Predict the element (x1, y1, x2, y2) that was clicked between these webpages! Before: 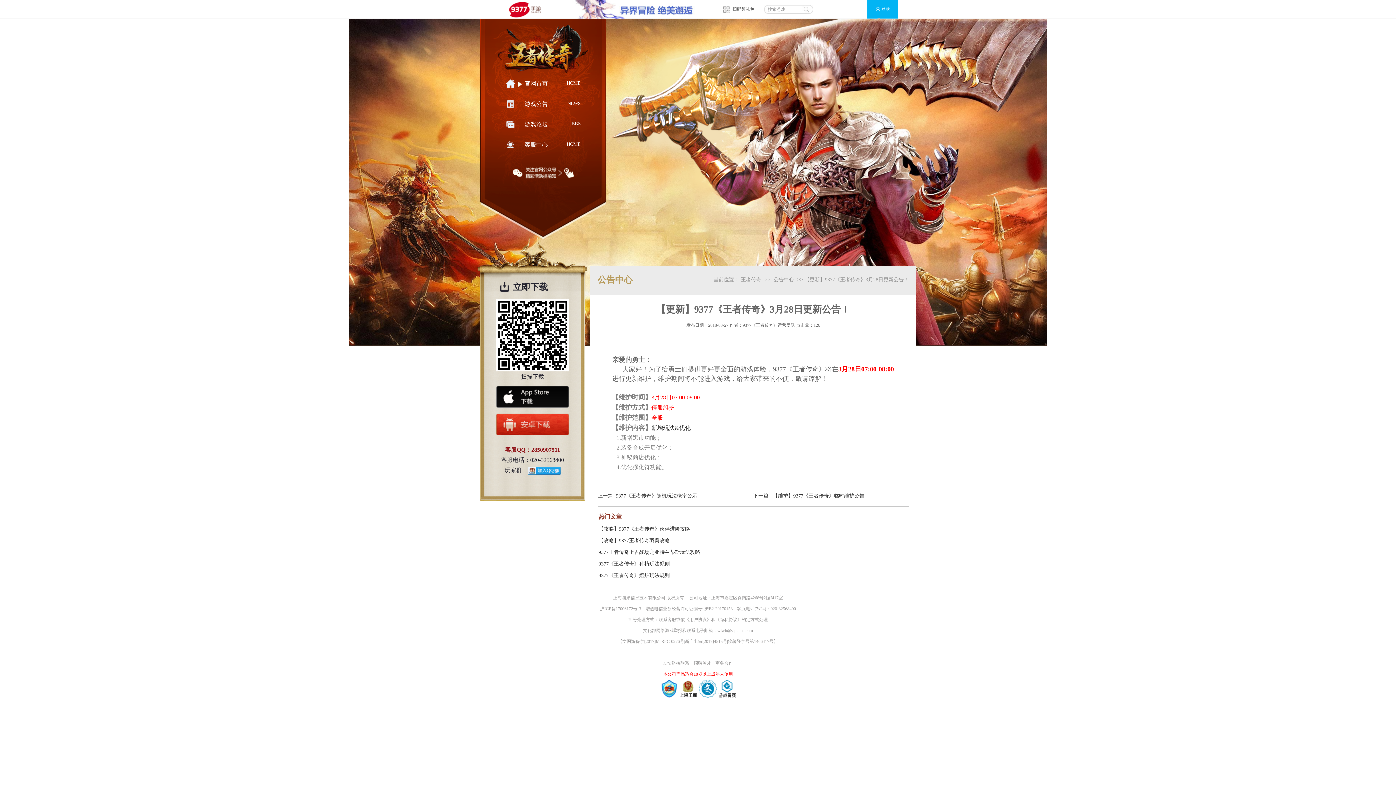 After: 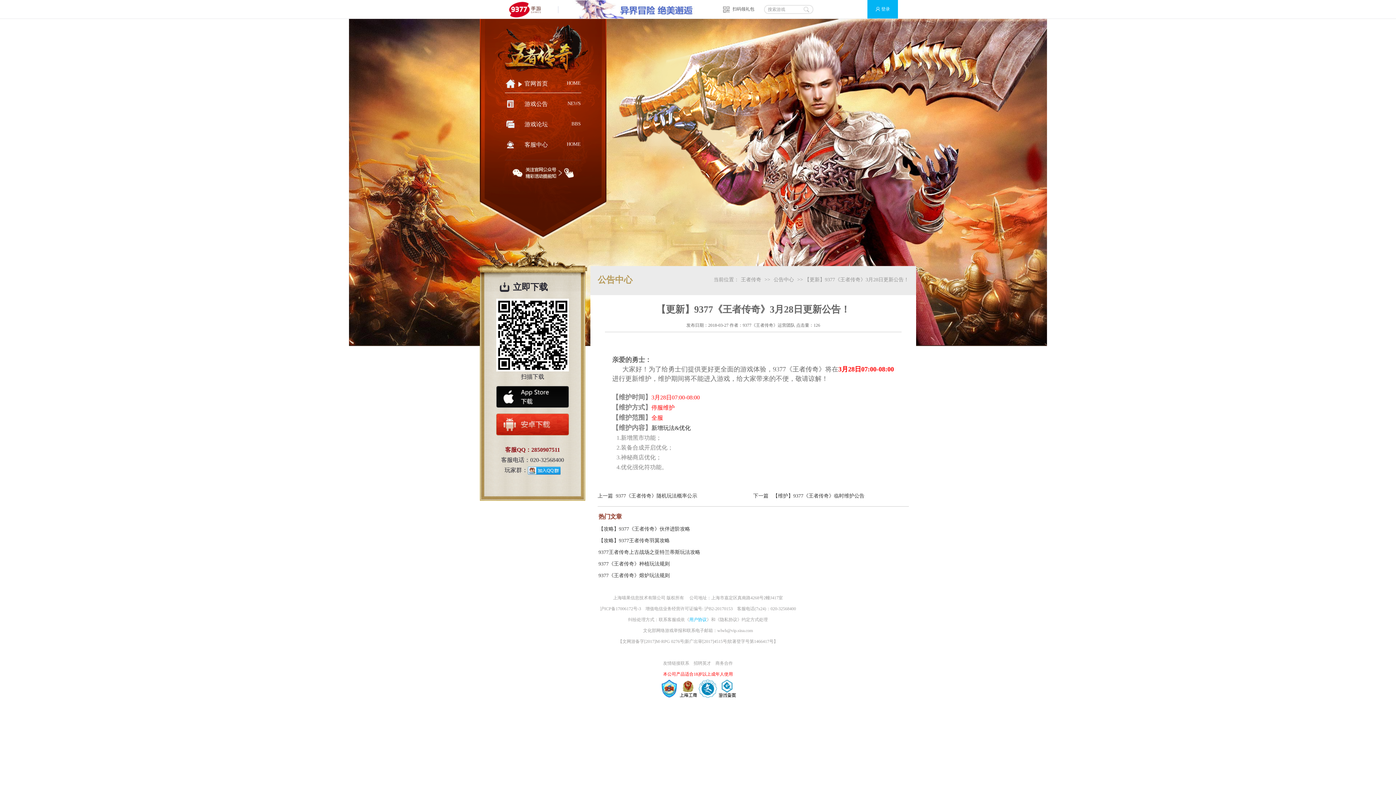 Action: label: 用户协议 bbox: (689, 617, 706, 622)